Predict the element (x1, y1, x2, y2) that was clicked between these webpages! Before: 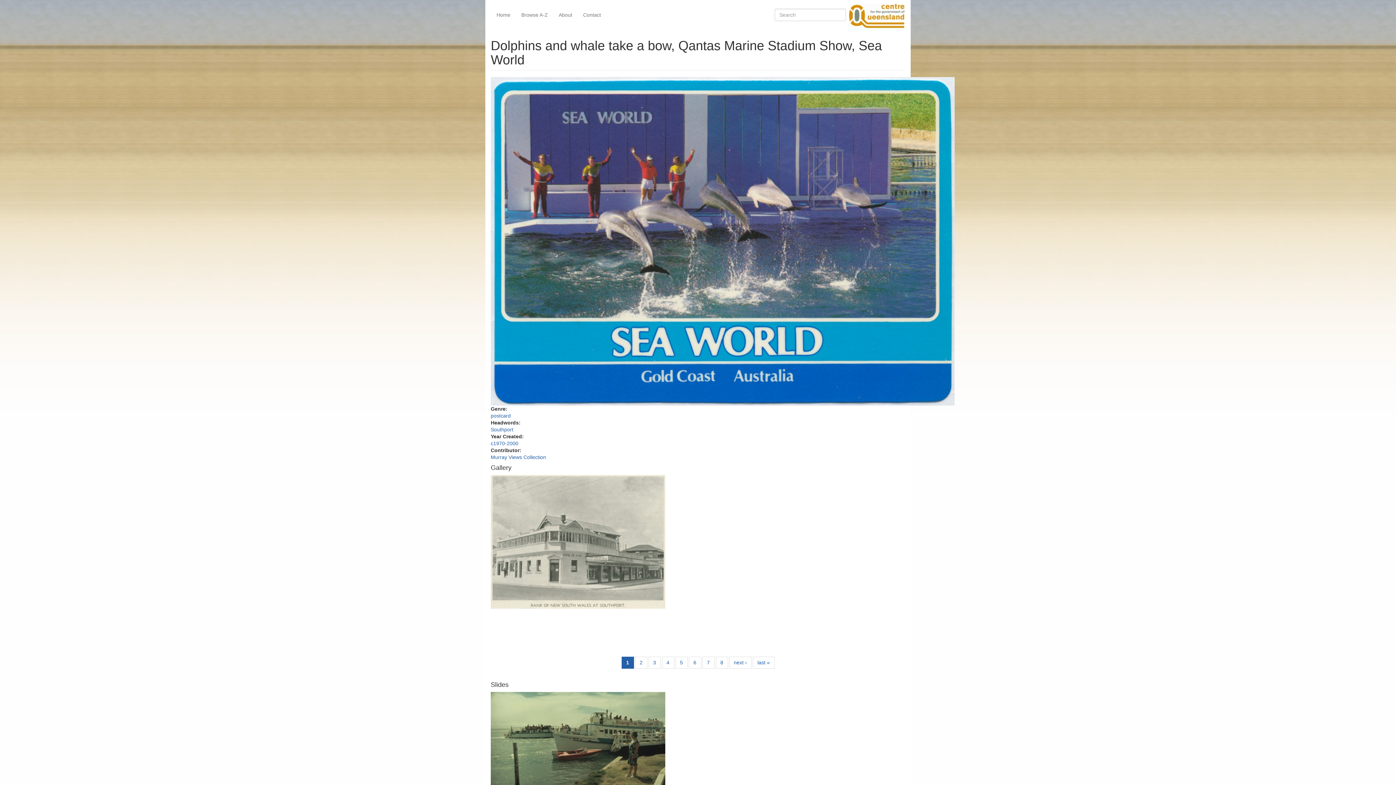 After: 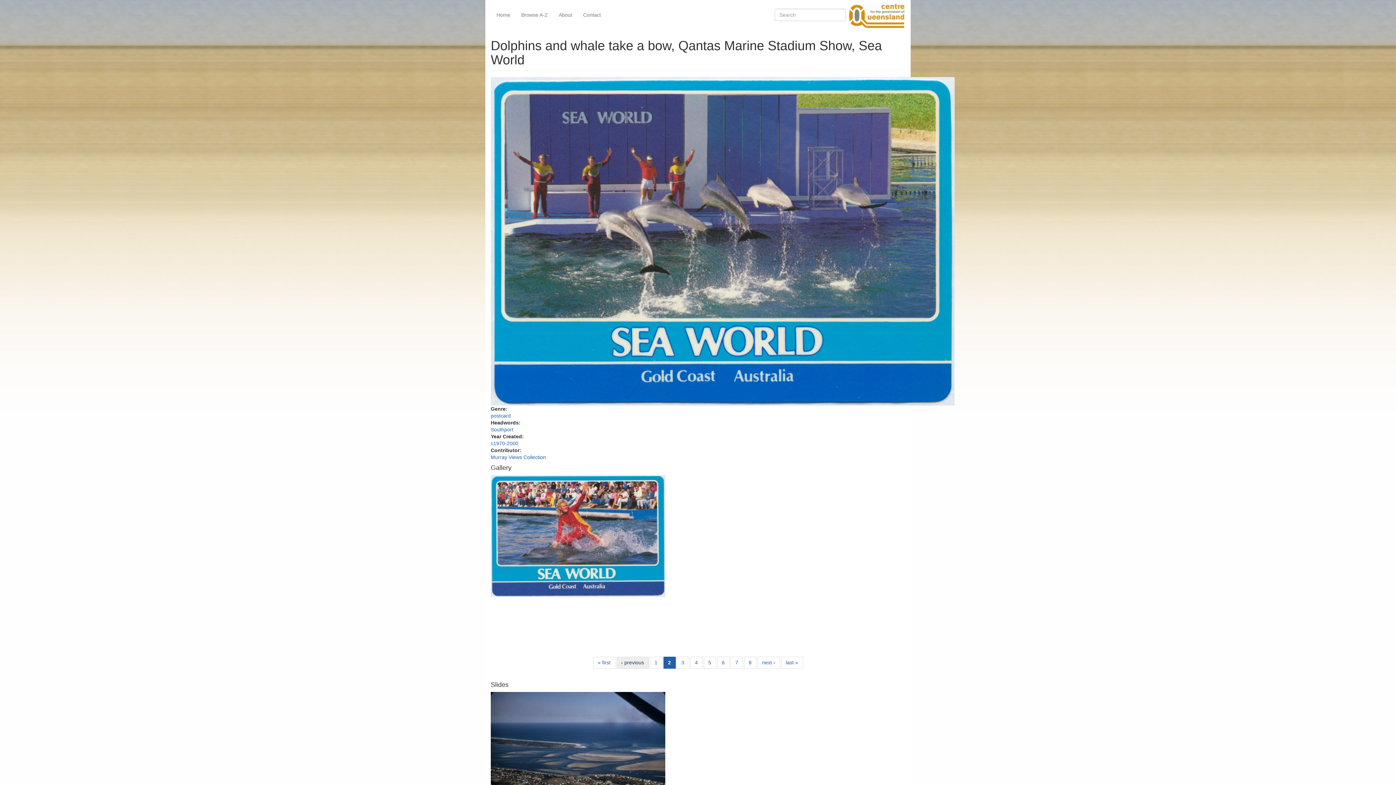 Action: label: 2 bbox: (635, 657, 647, 669)